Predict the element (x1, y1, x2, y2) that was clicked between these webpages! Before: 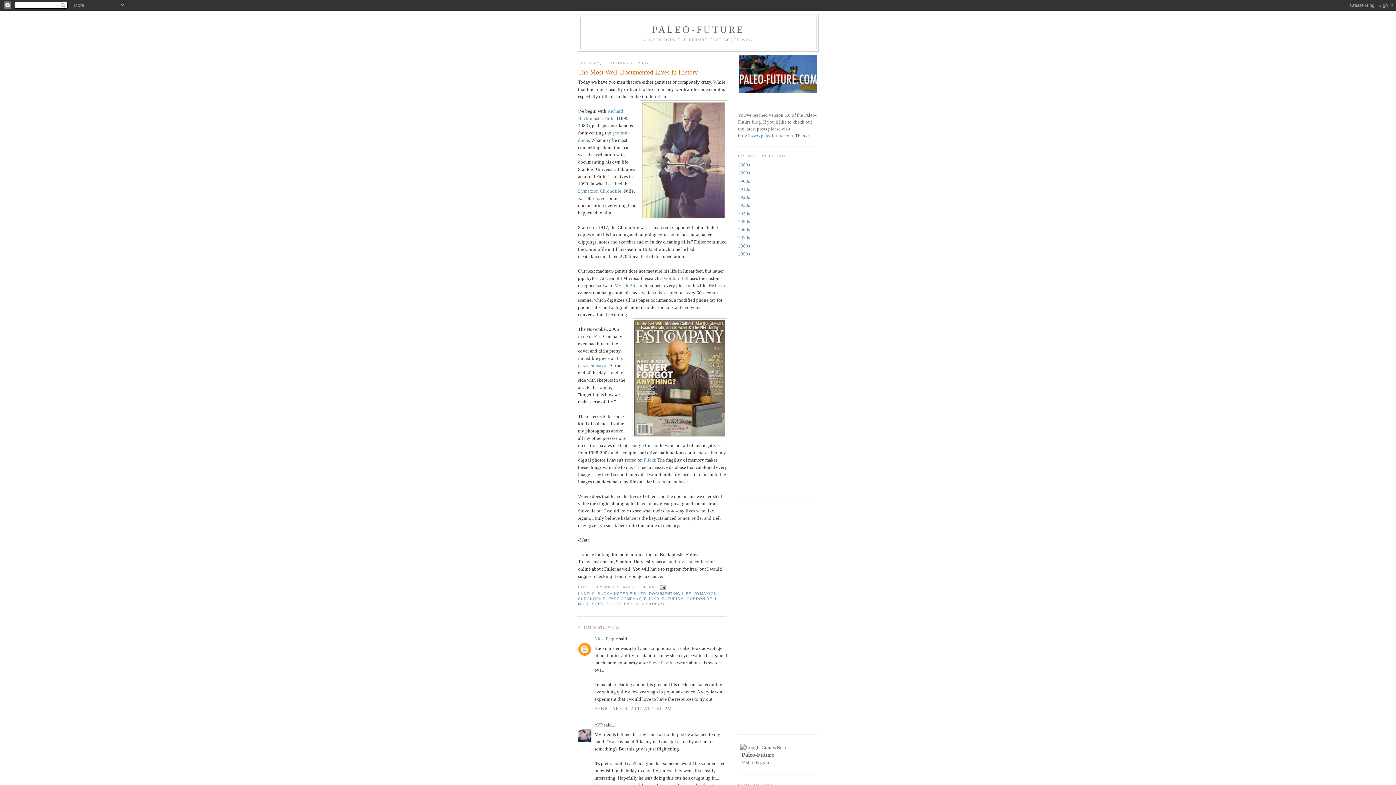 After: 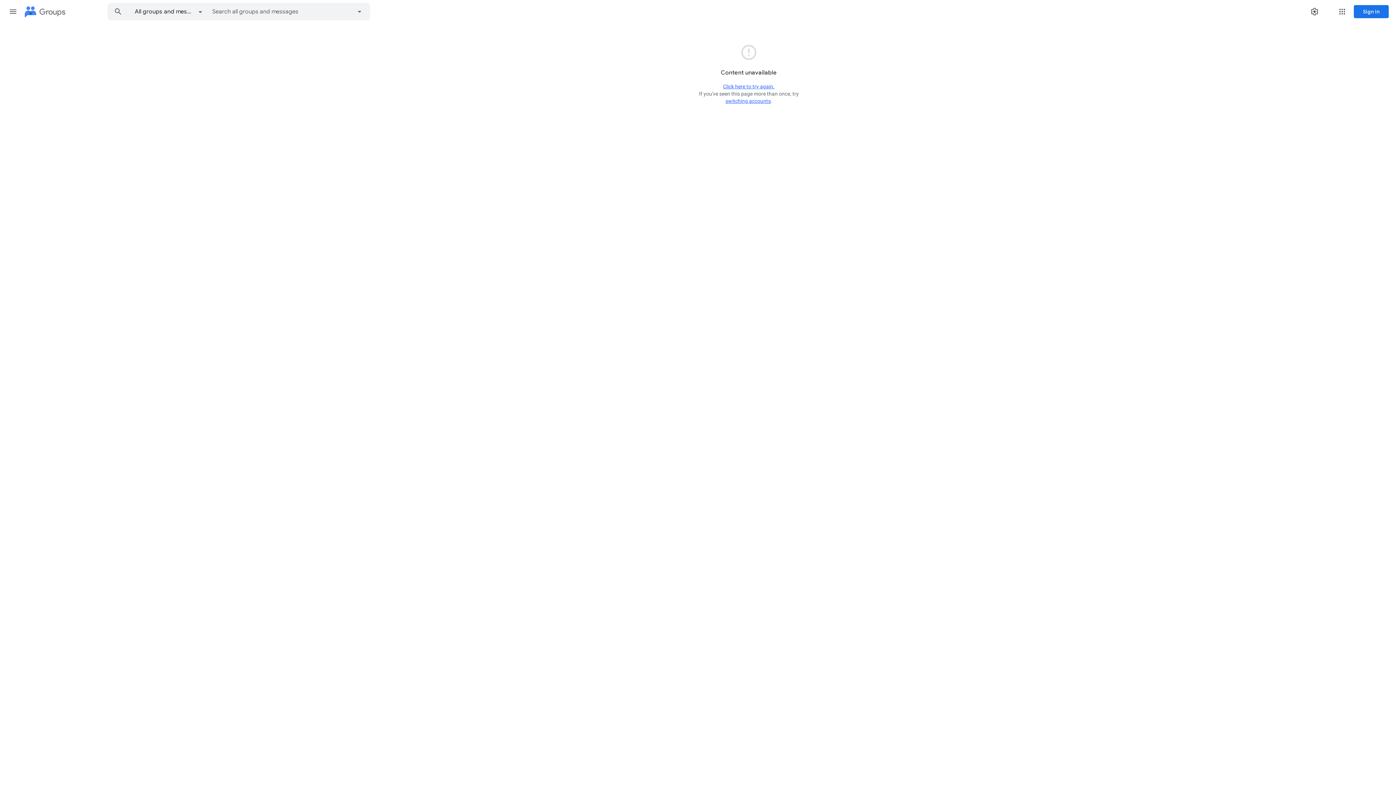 Action: bbox: (741, 760, 772, 765) label: Visit this group